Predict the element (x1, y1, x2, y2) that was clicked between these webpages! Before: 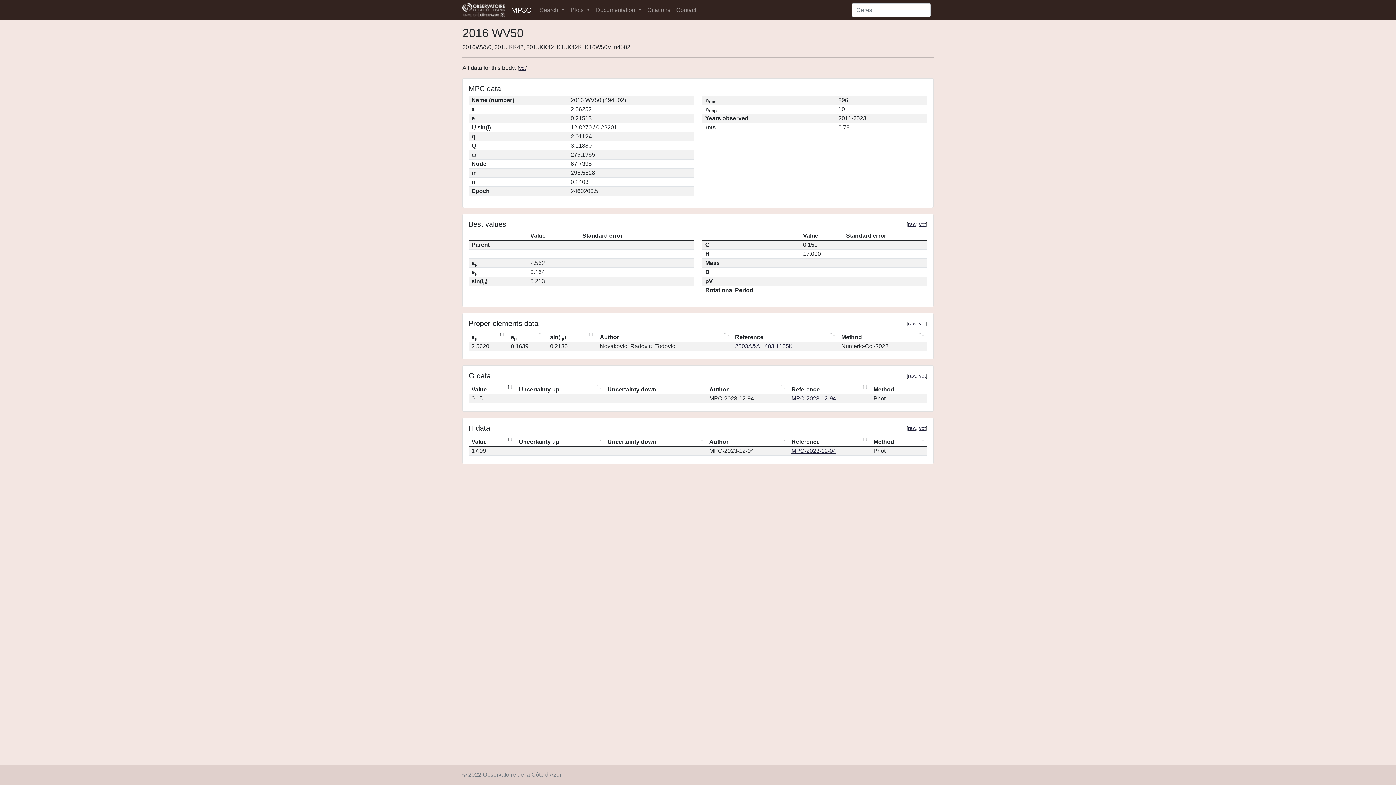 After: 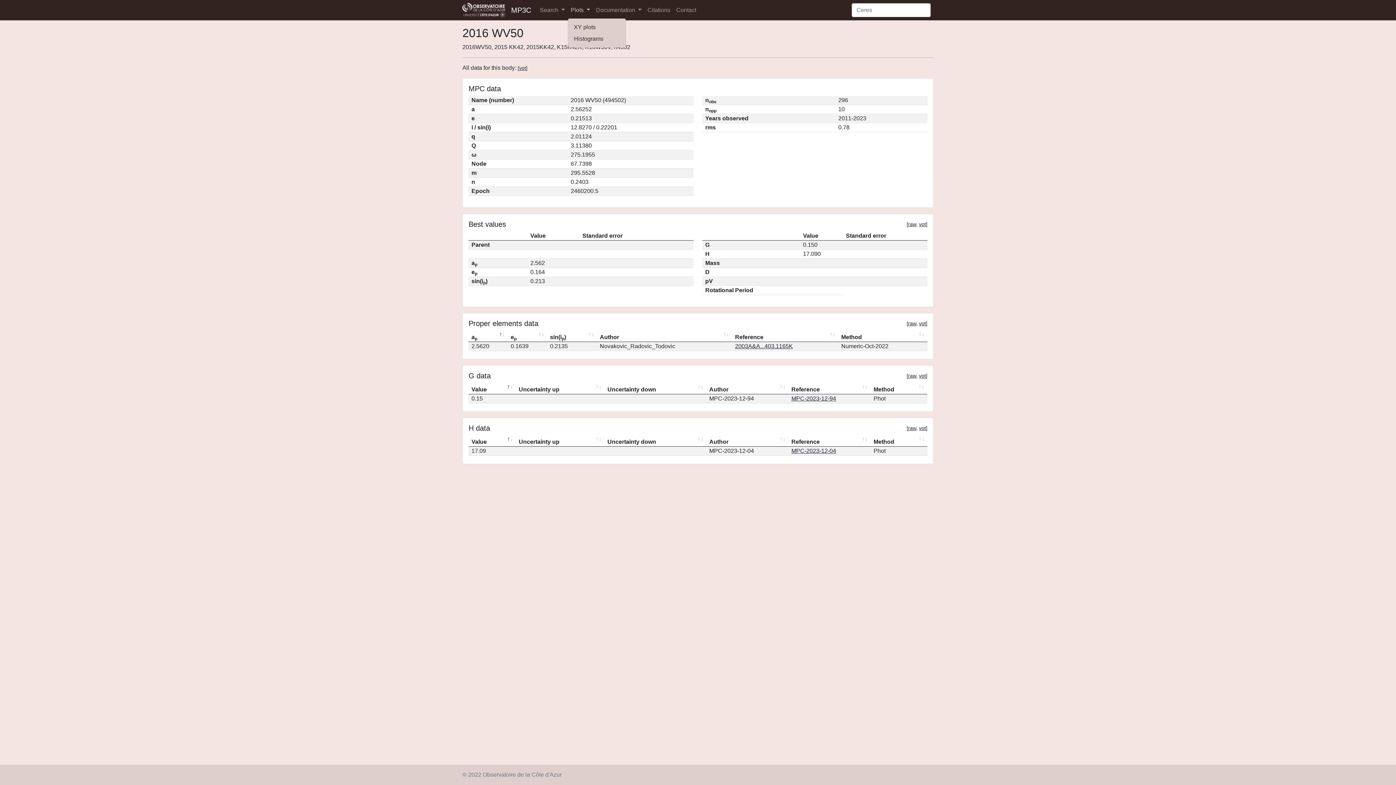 Action: label: Plots  bbox: (567, 2, 593, 17)